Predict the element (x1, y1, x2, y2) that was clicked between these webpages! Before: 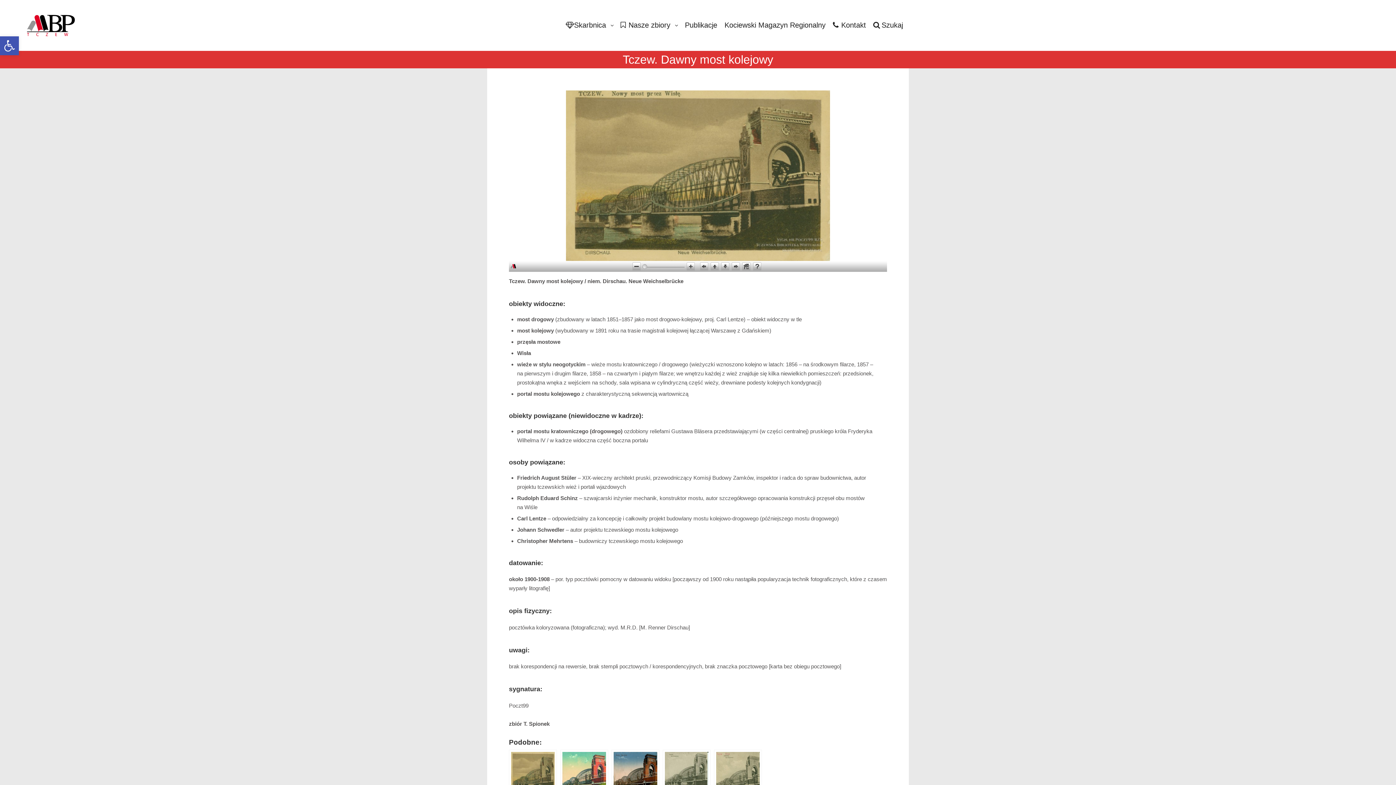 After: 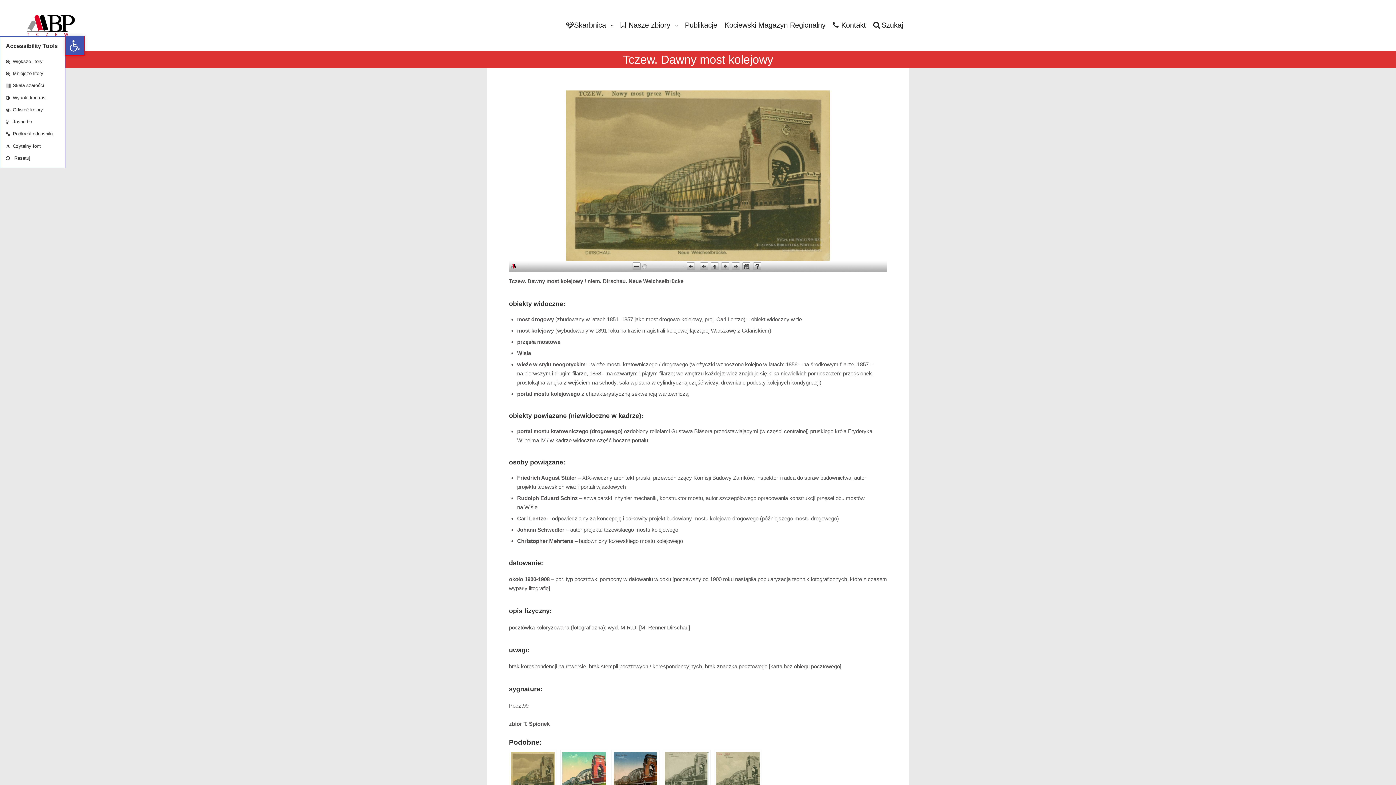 Action: label: Otwórz pasek narzędzi bbox: (0, 36, 18, 55)